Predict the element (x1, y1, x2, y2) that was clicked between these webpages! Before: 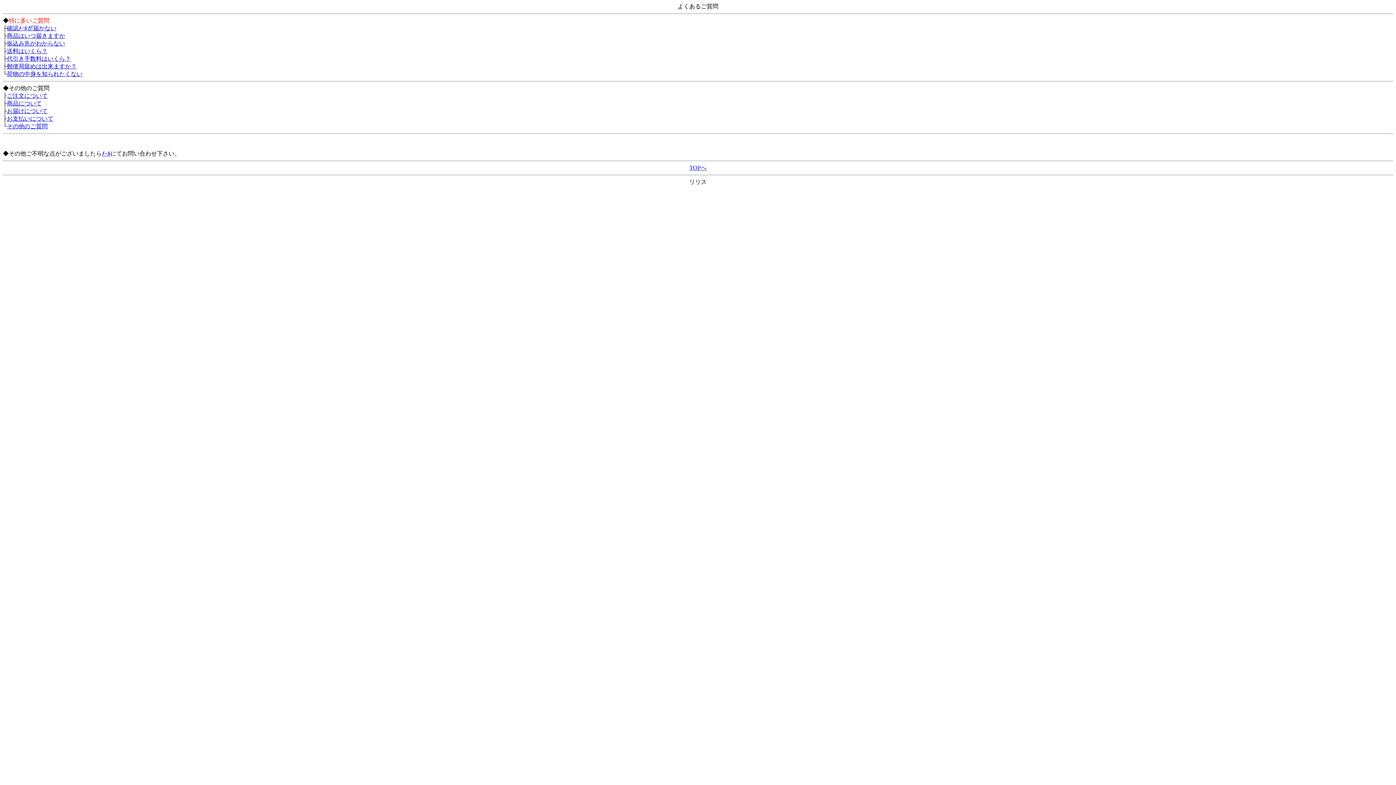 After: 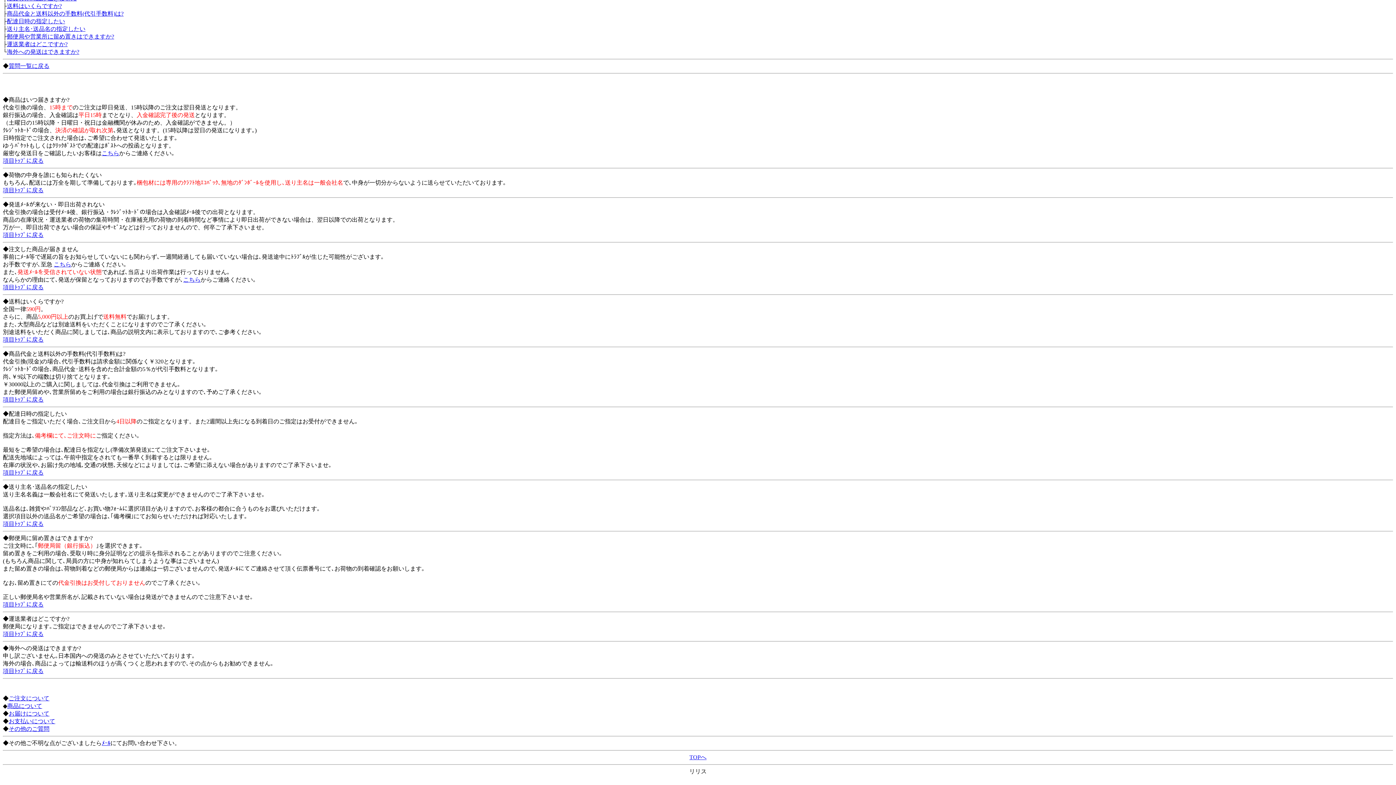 Action: label: 荷物の中身を知られたくない bbox: (6, 70, 82, 77)